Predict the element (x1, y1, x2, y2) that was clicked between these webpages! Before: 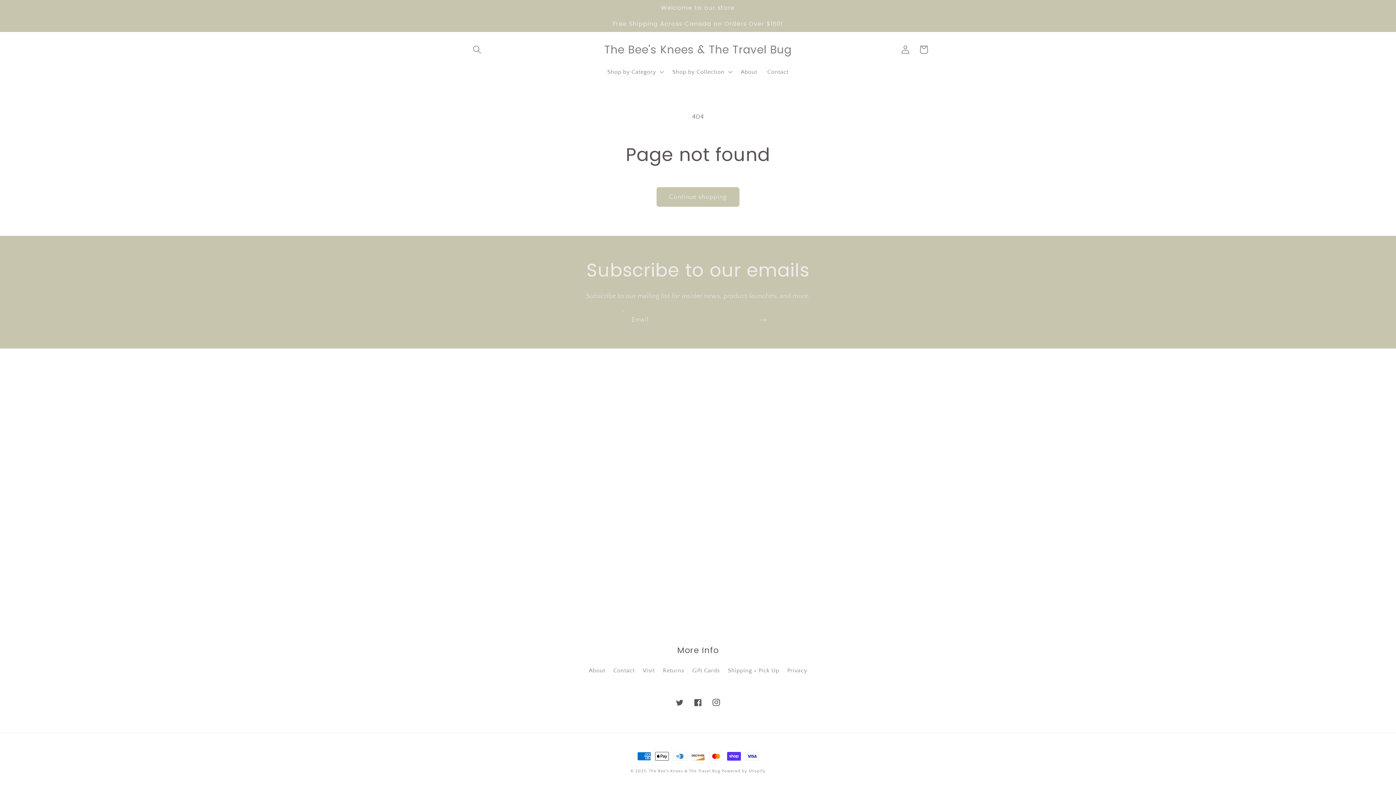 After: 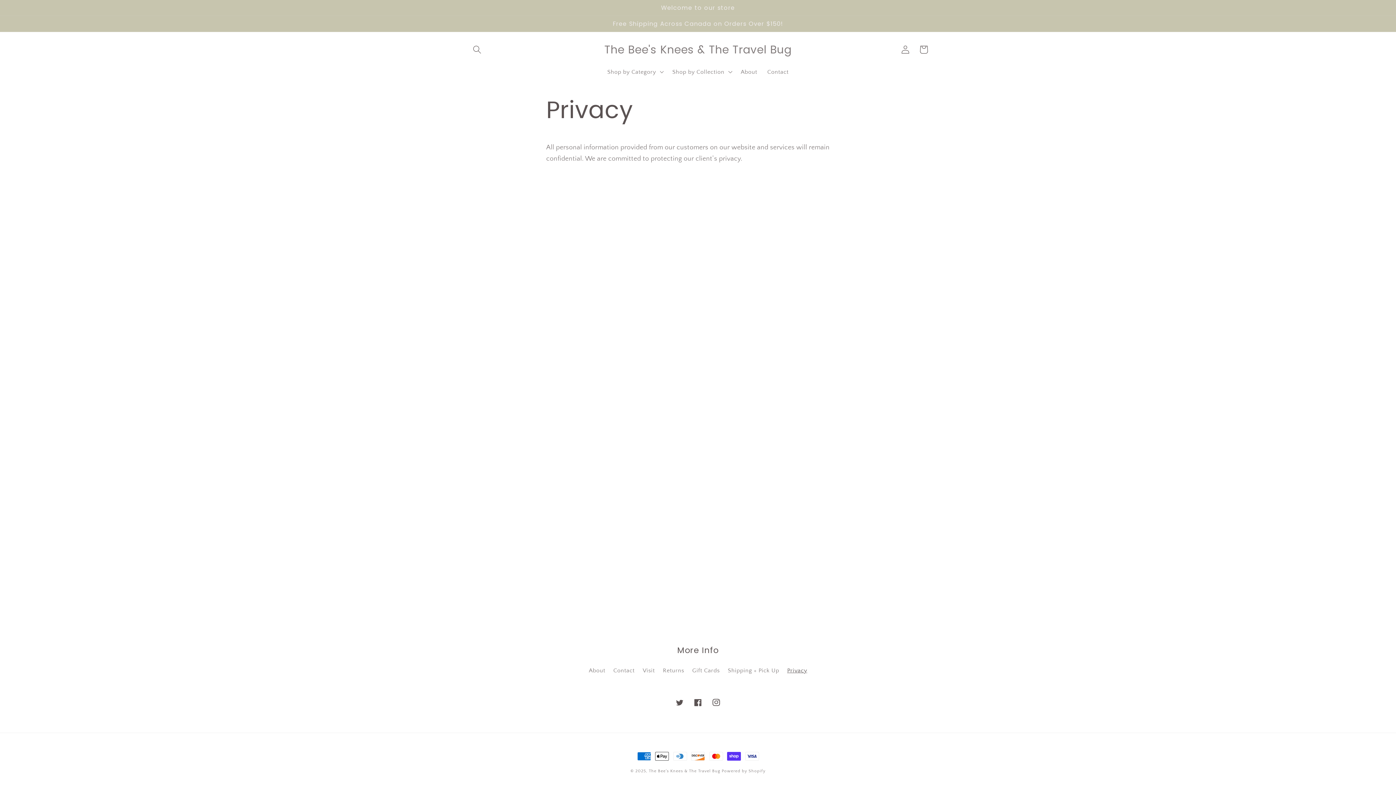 Action: bbox: (787, 664, 807, 678) label: Privacy